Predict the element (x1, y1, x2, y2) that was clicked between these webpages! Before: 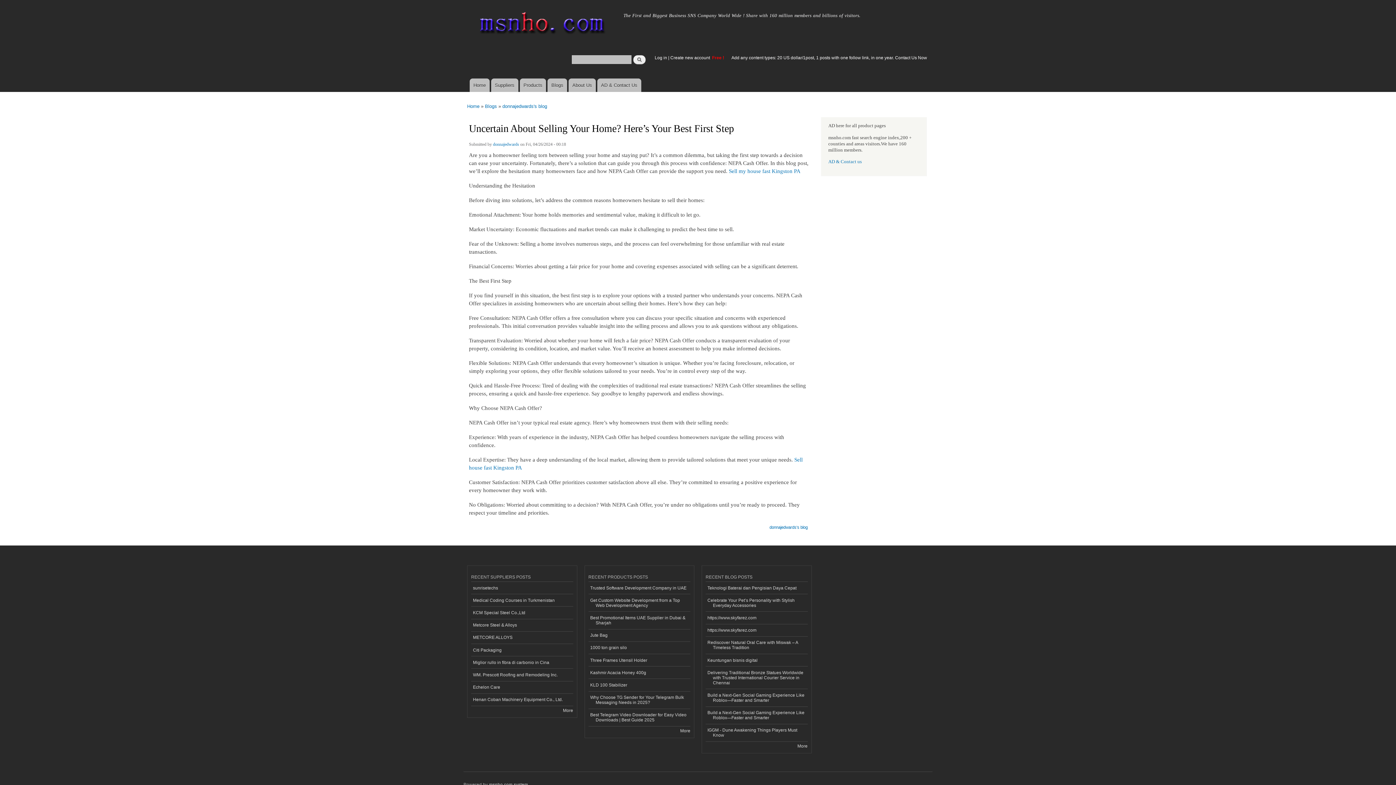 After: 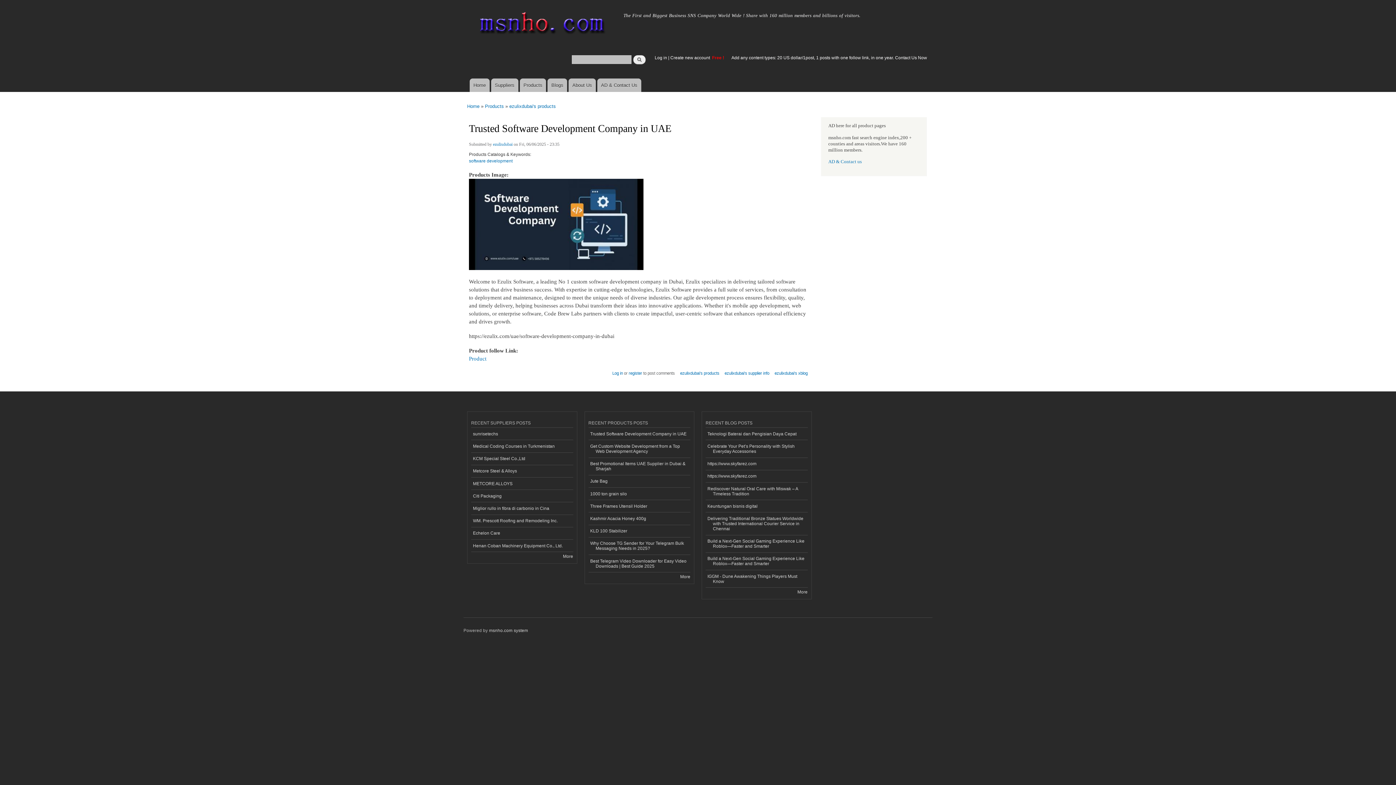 Action: label: Trusted Software Development Company in UAE bbox: (588, 582, 690, 594)